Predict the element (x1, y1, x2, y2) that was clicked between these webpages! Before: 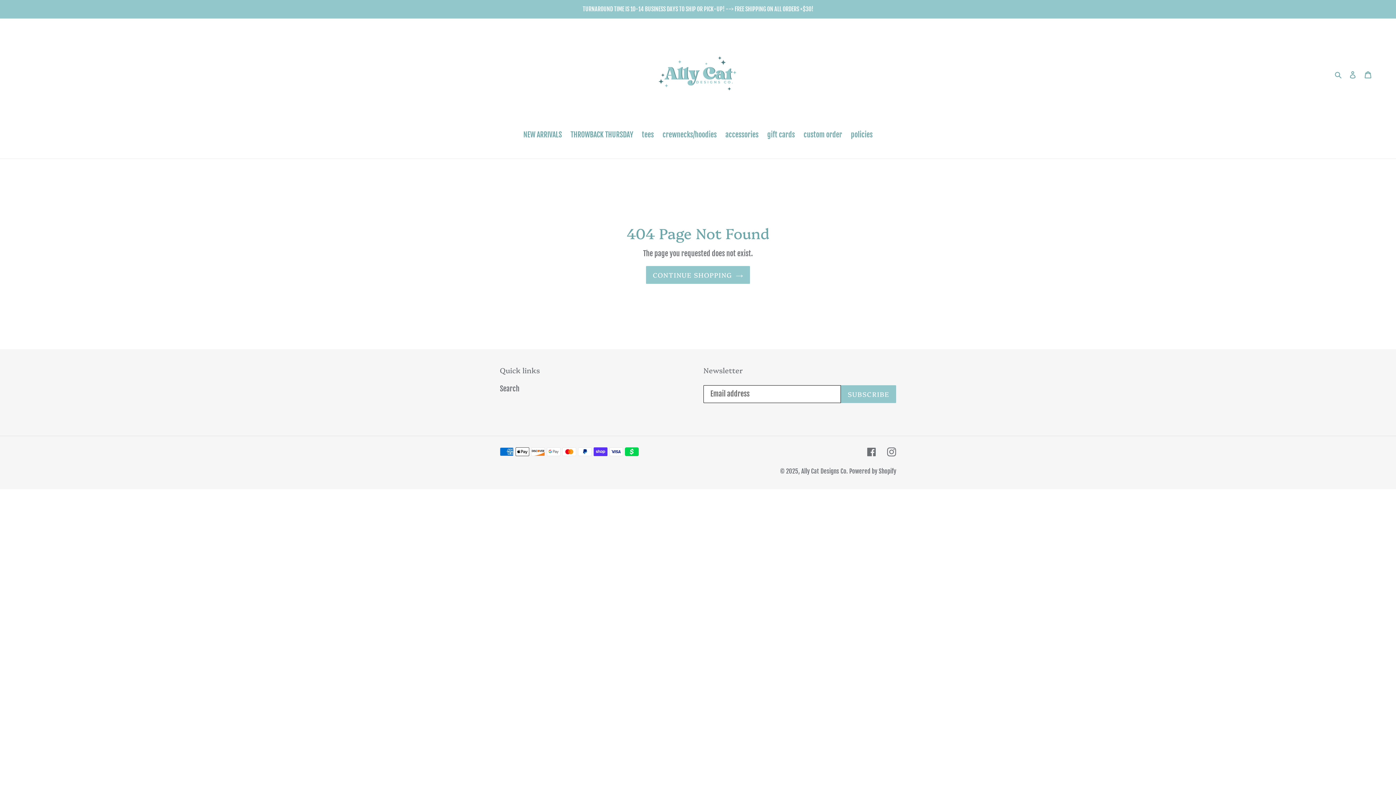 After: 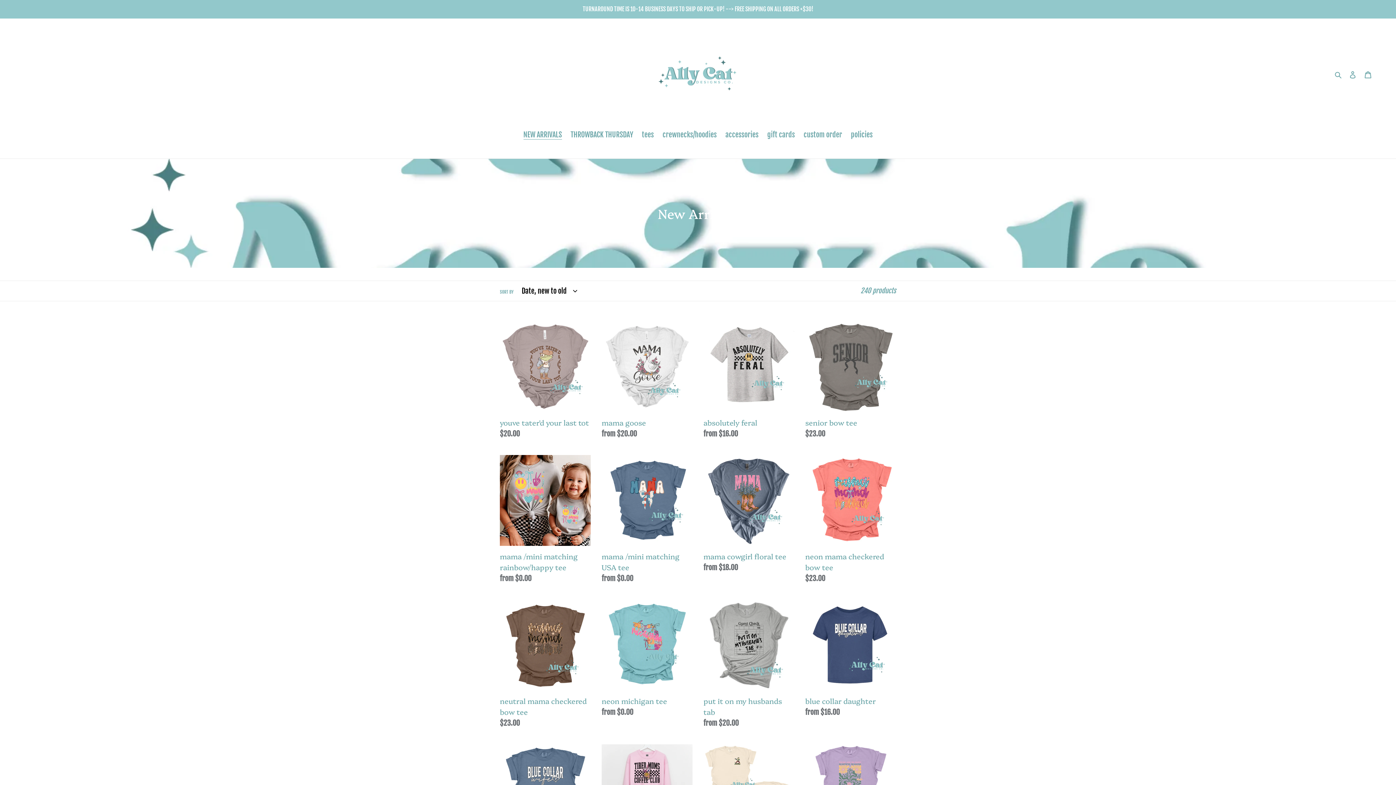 Action: bbox: (519, 129, 565, 141) label: NEW ARRIVALS